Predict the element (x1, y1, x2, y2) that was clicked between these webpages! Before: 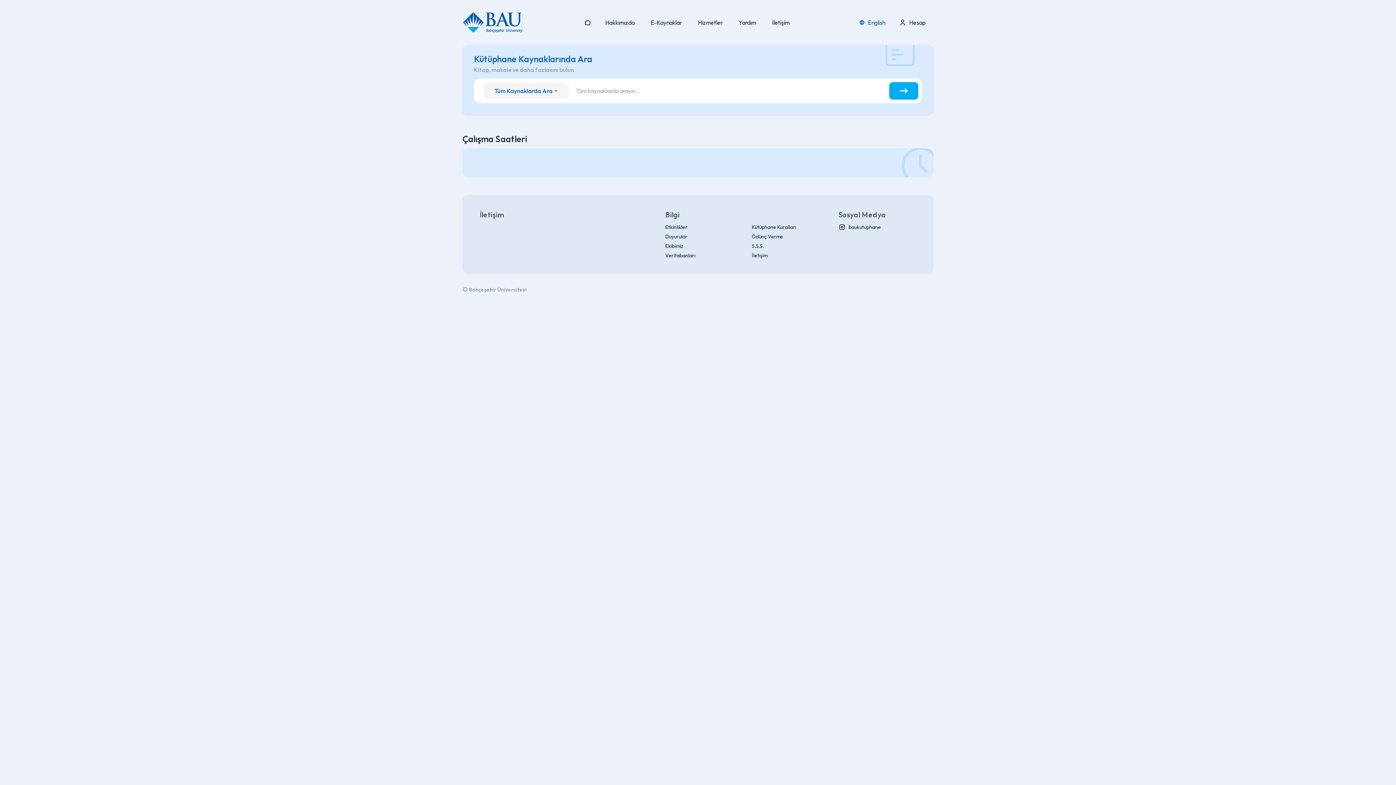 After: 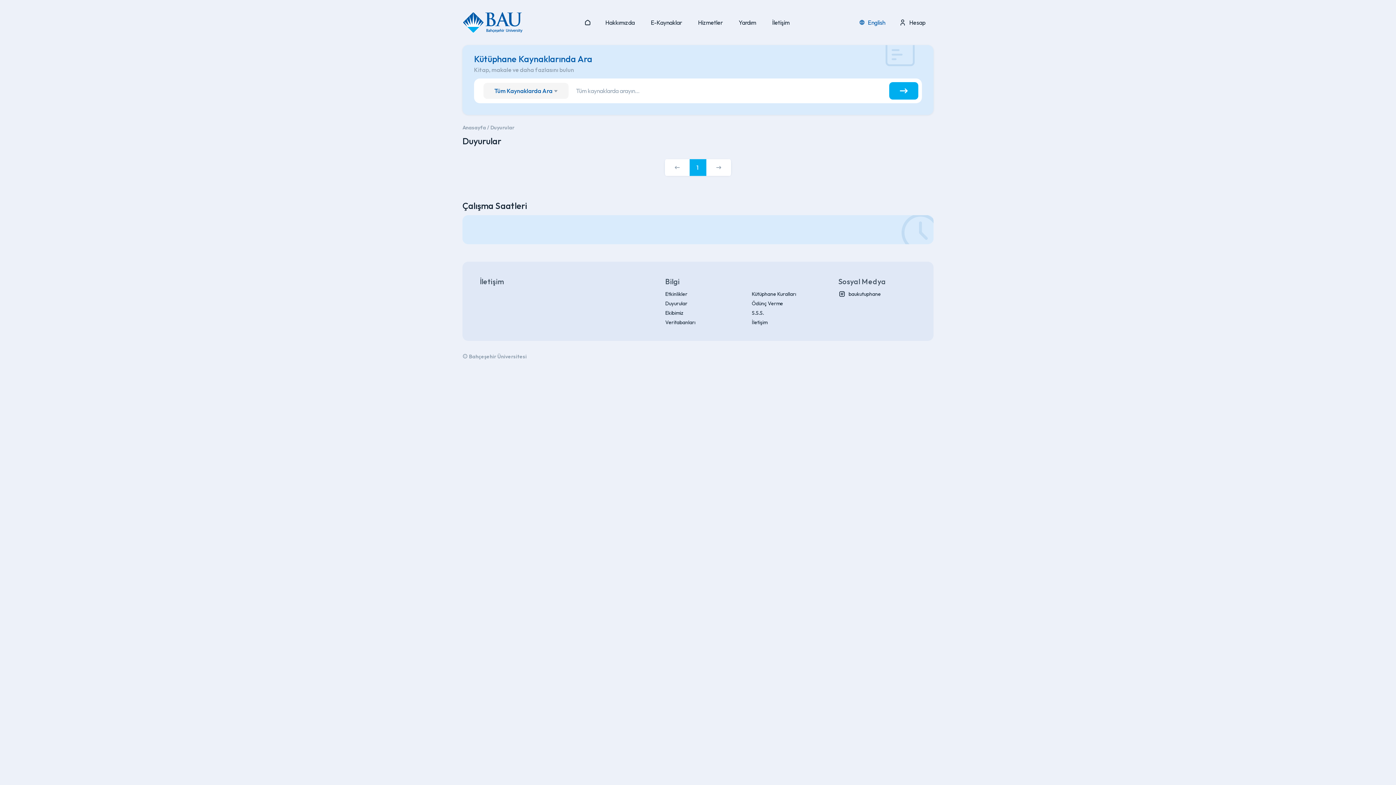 Action: label: Duyurular bbox: (665, 233, 687, 240)